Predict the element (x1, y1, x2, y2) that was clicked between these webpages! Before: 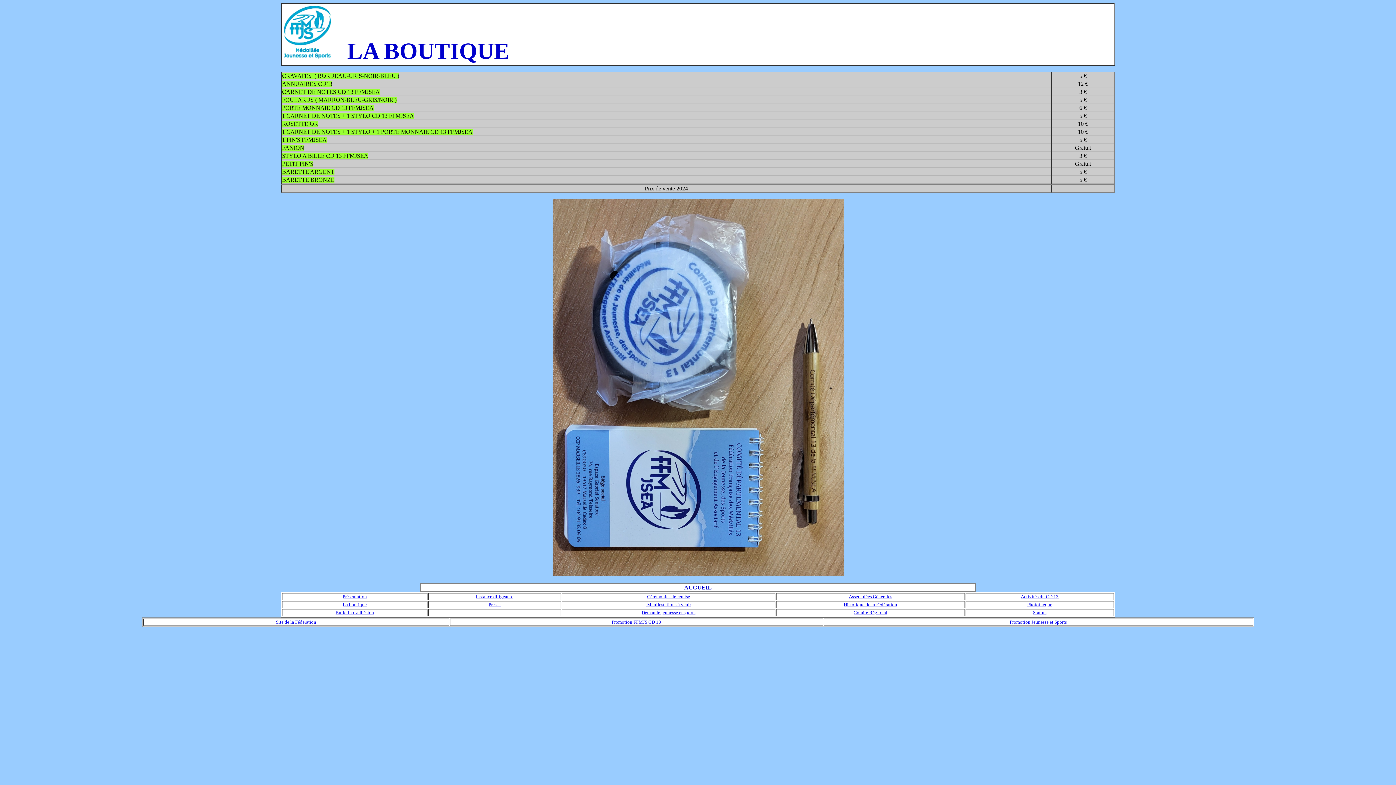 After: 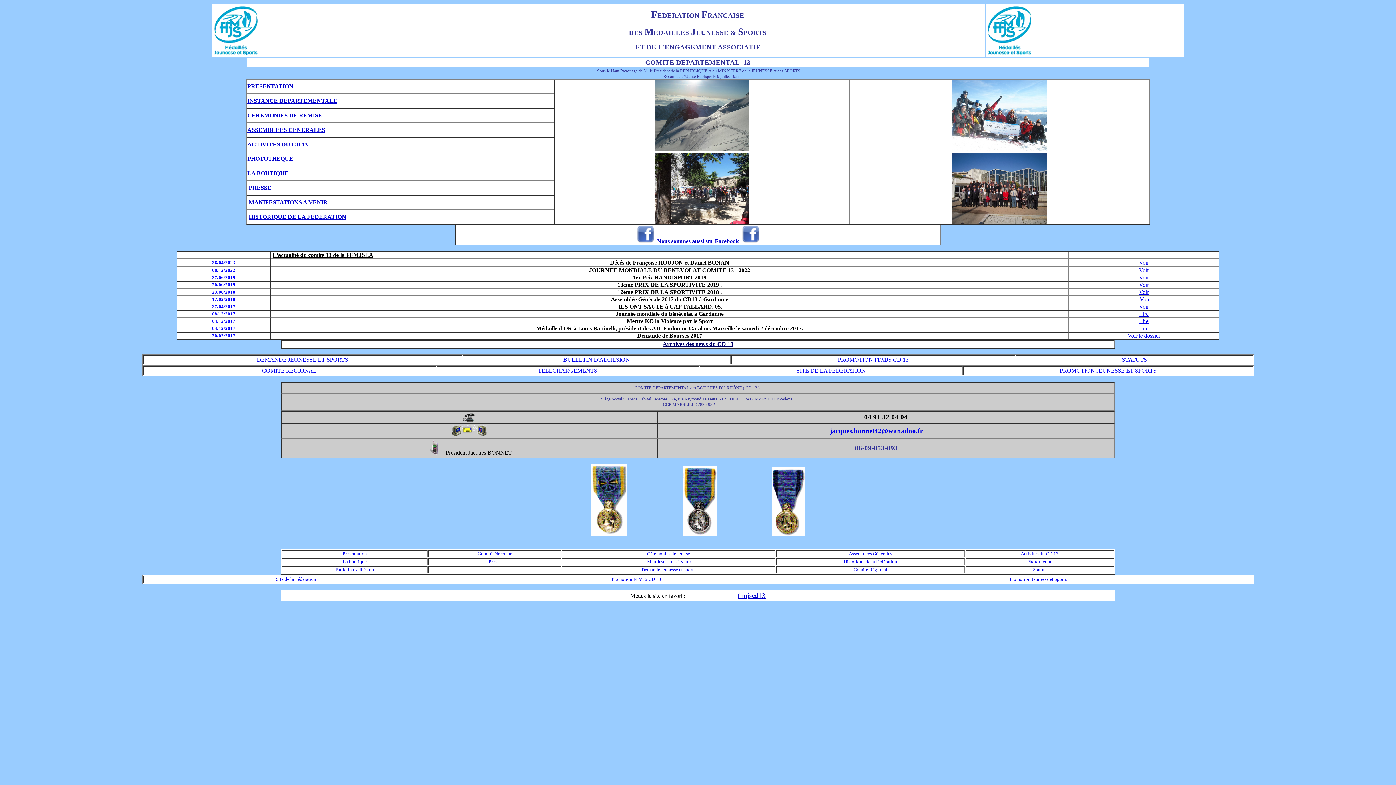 Action: label: ACCUEIL bbox: (684, 584, 712, 590)